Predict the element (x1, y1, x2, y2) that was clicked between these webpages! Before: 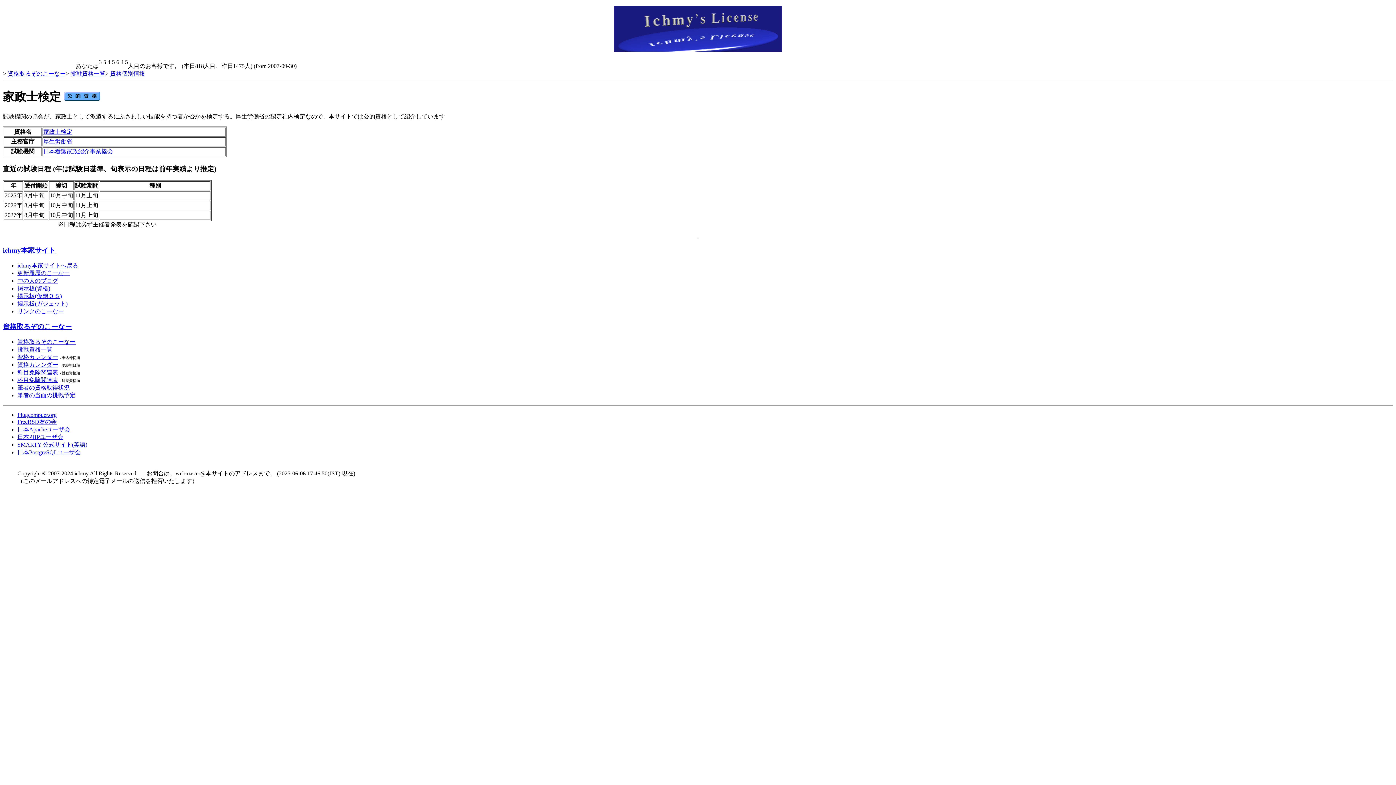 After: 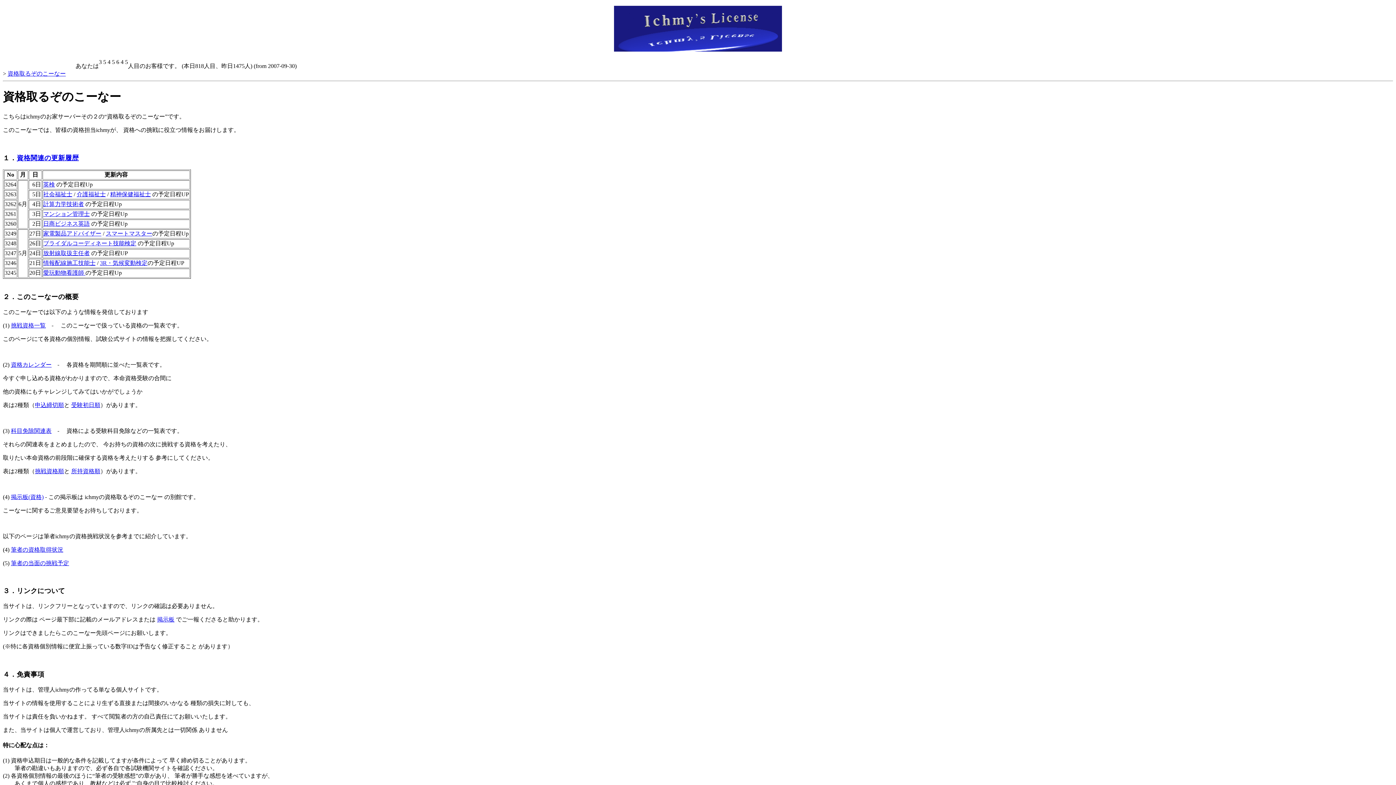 Action: bbox: (7, 70, 65, 76) label: 資格取るぞのこーなー